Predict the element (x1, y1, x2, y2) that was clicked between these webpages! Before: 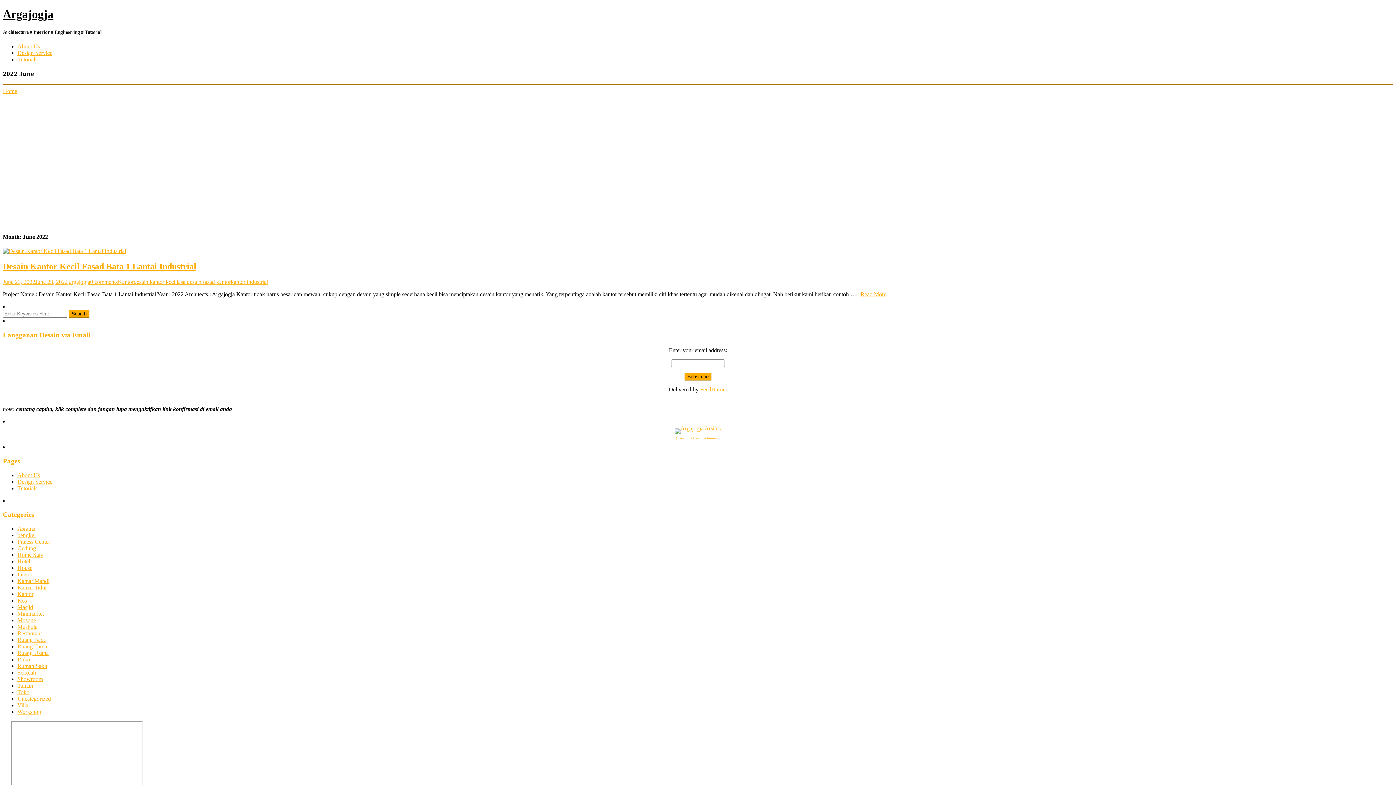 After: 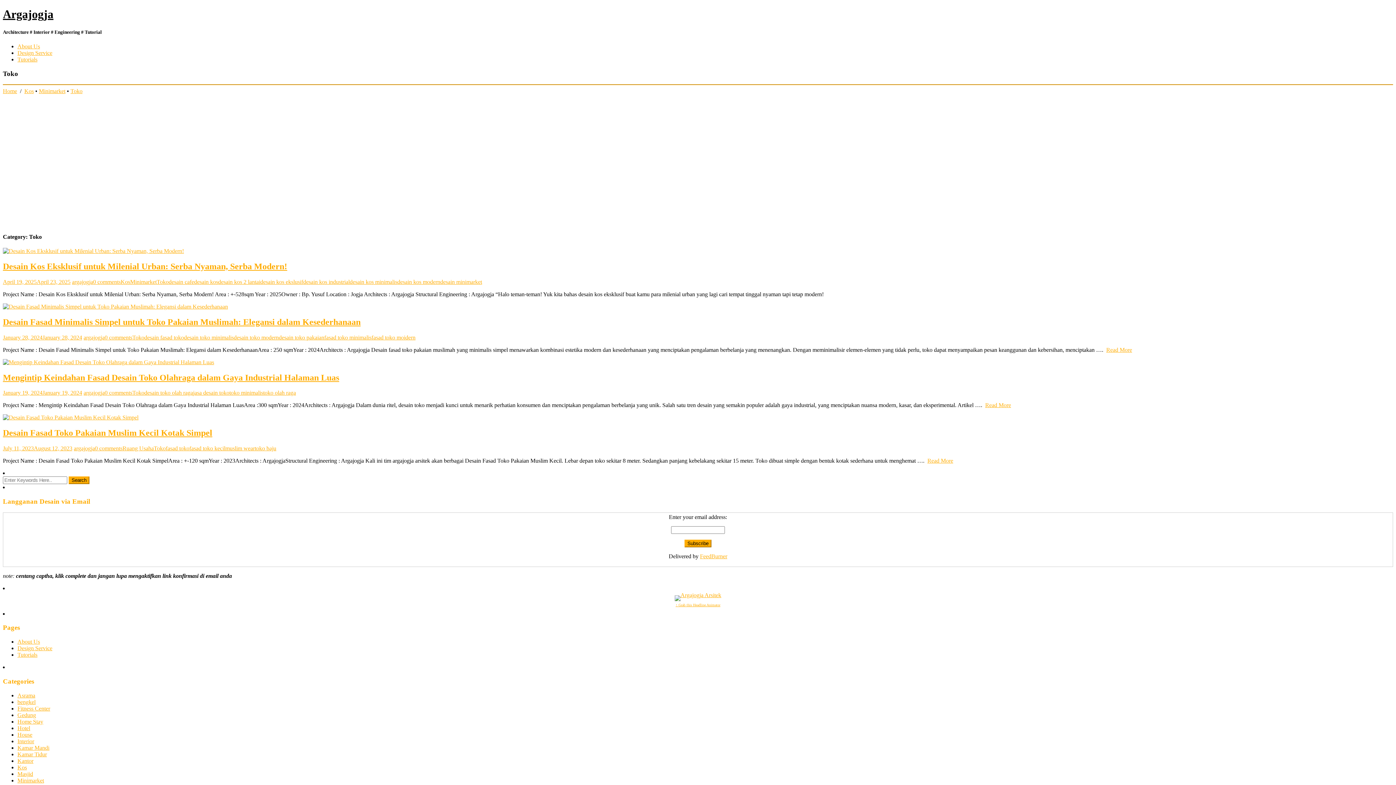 Action: label: Toko bbox: (17, 689, 29, 695)